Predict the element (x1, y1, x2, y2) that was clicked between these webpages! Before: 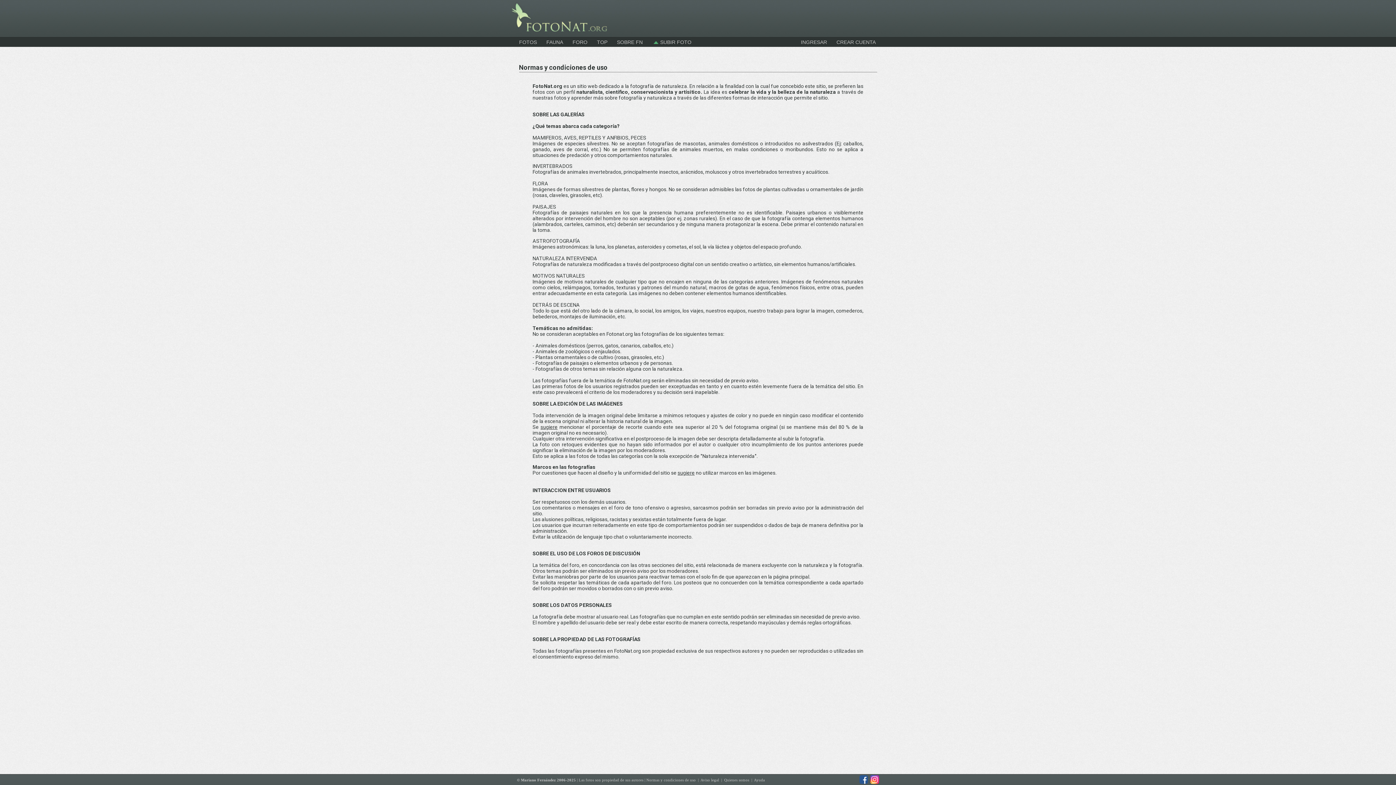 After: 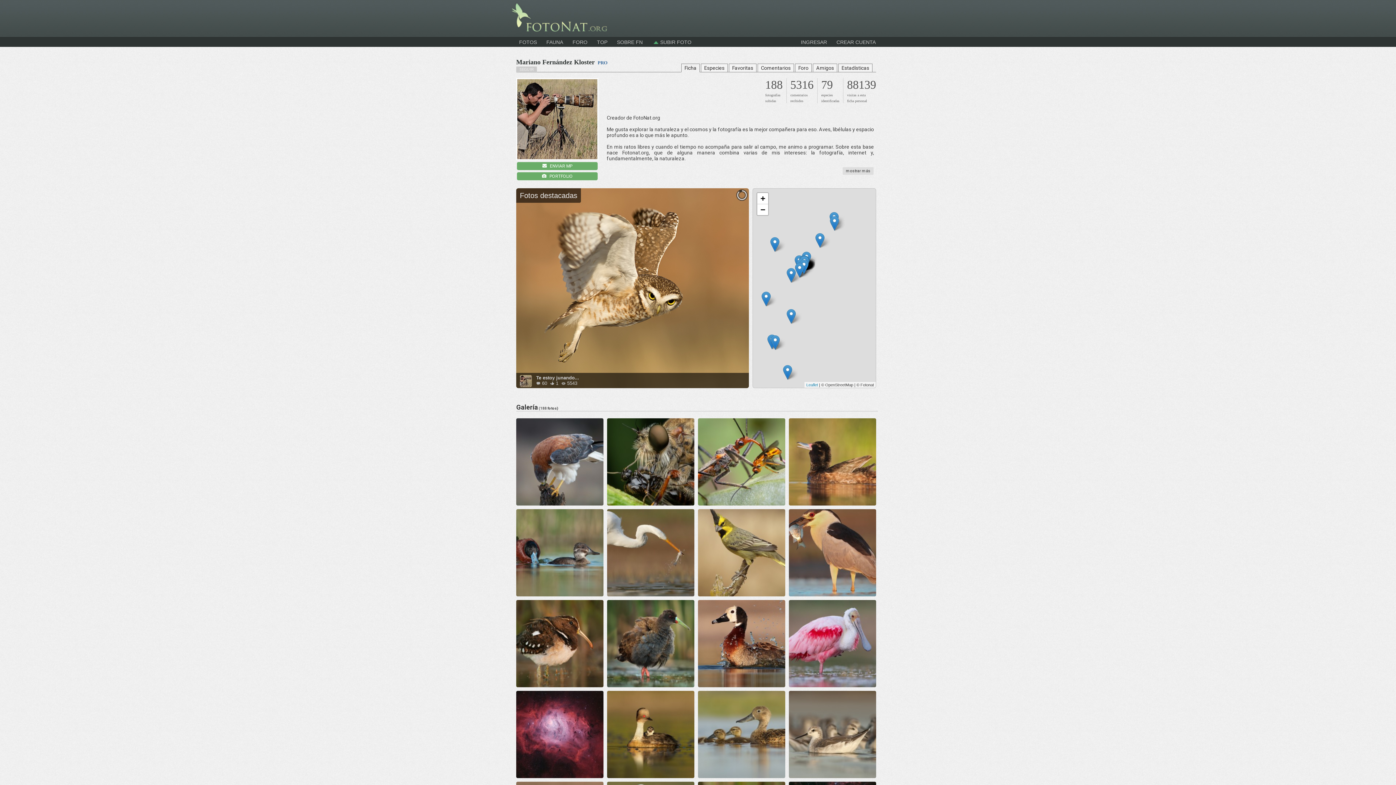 Action: bbox: (521, 778, 556, 782) label: Mariano Fernández